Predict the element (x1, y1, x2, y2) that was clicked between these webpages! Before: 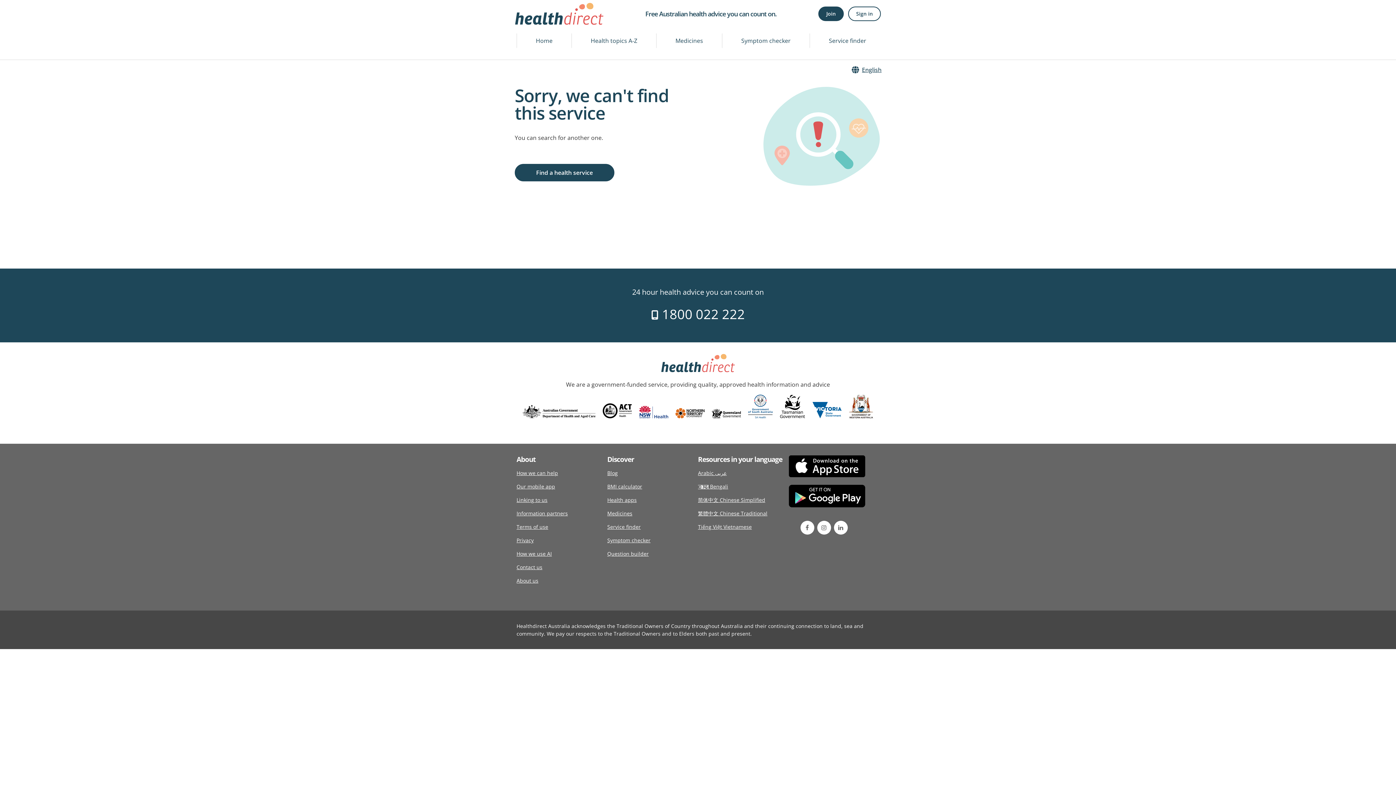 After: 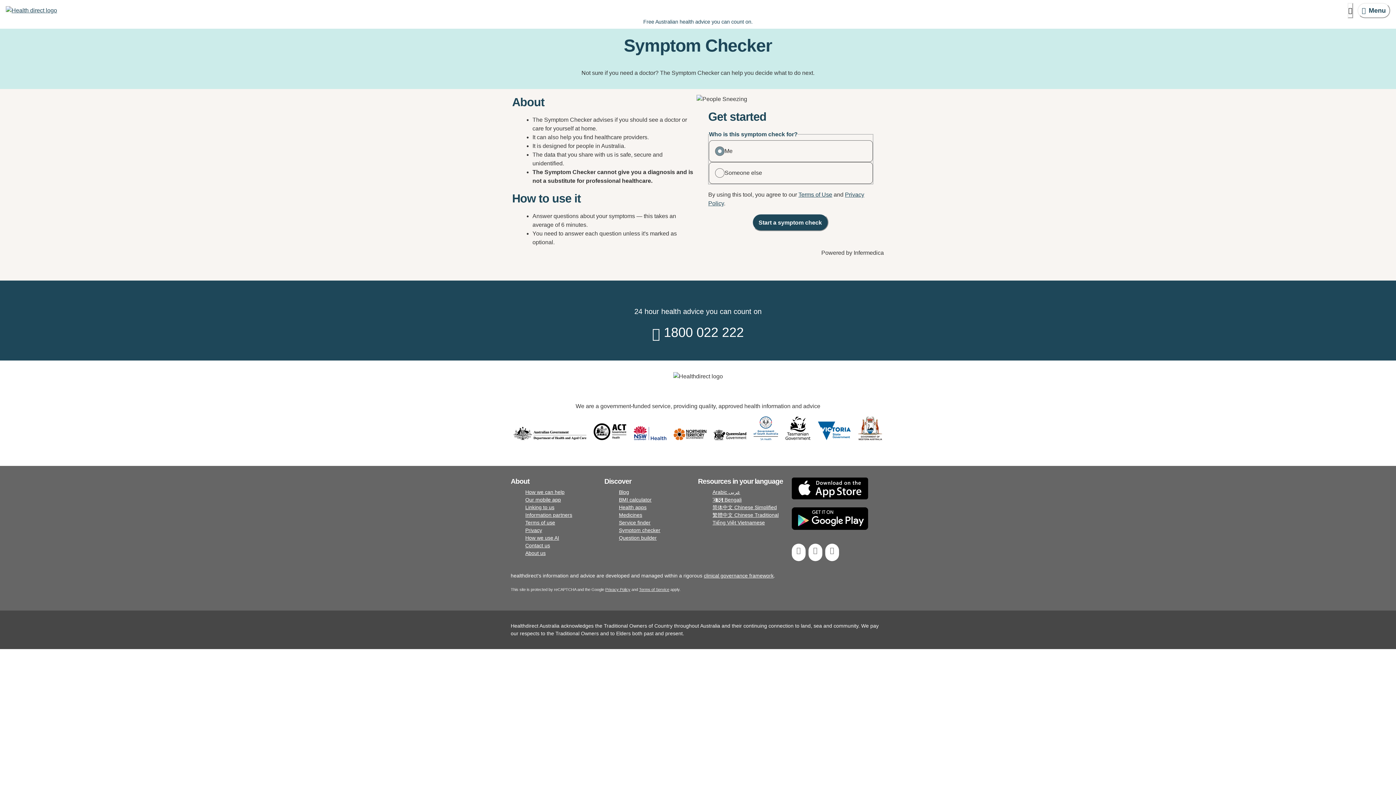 Action: label: Symptom checker bbox: (607, 533, 650, 547)